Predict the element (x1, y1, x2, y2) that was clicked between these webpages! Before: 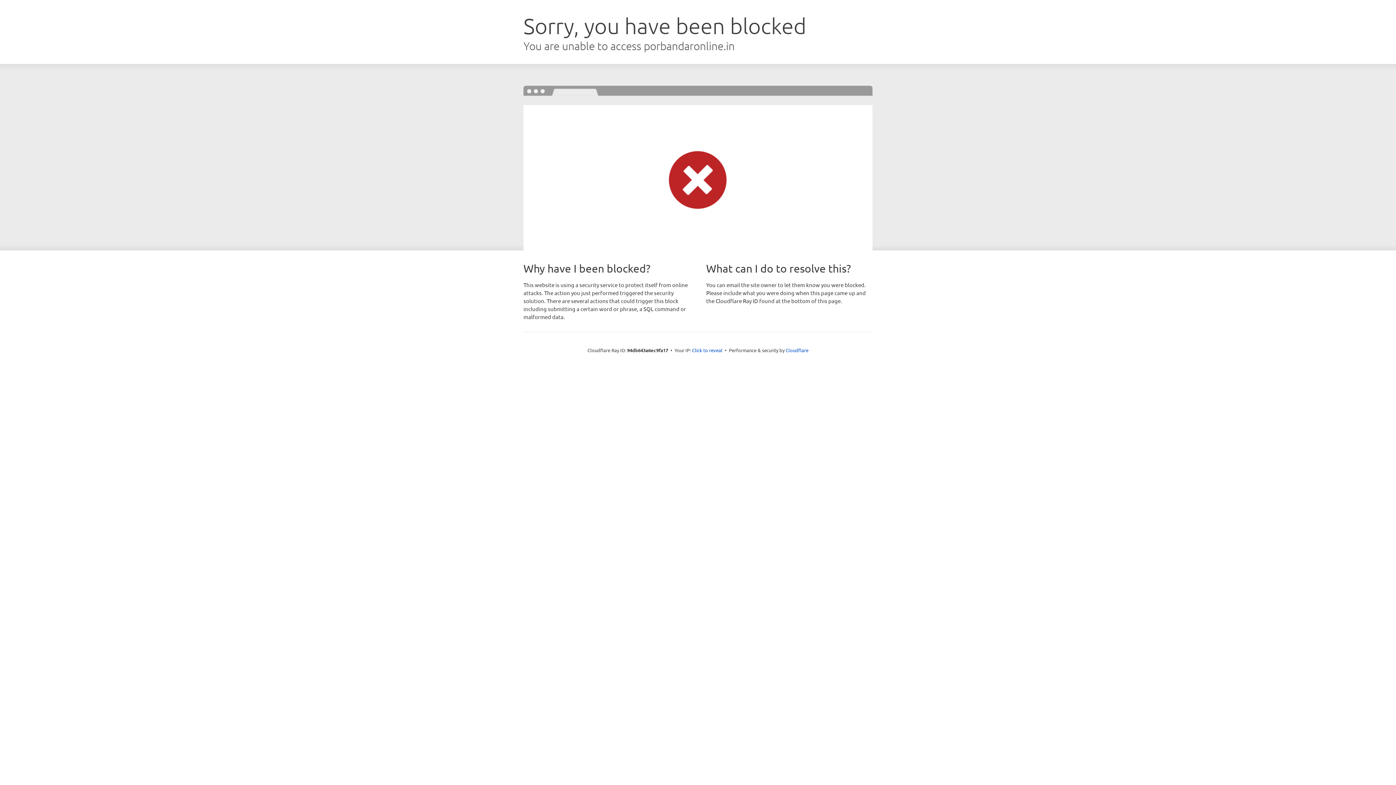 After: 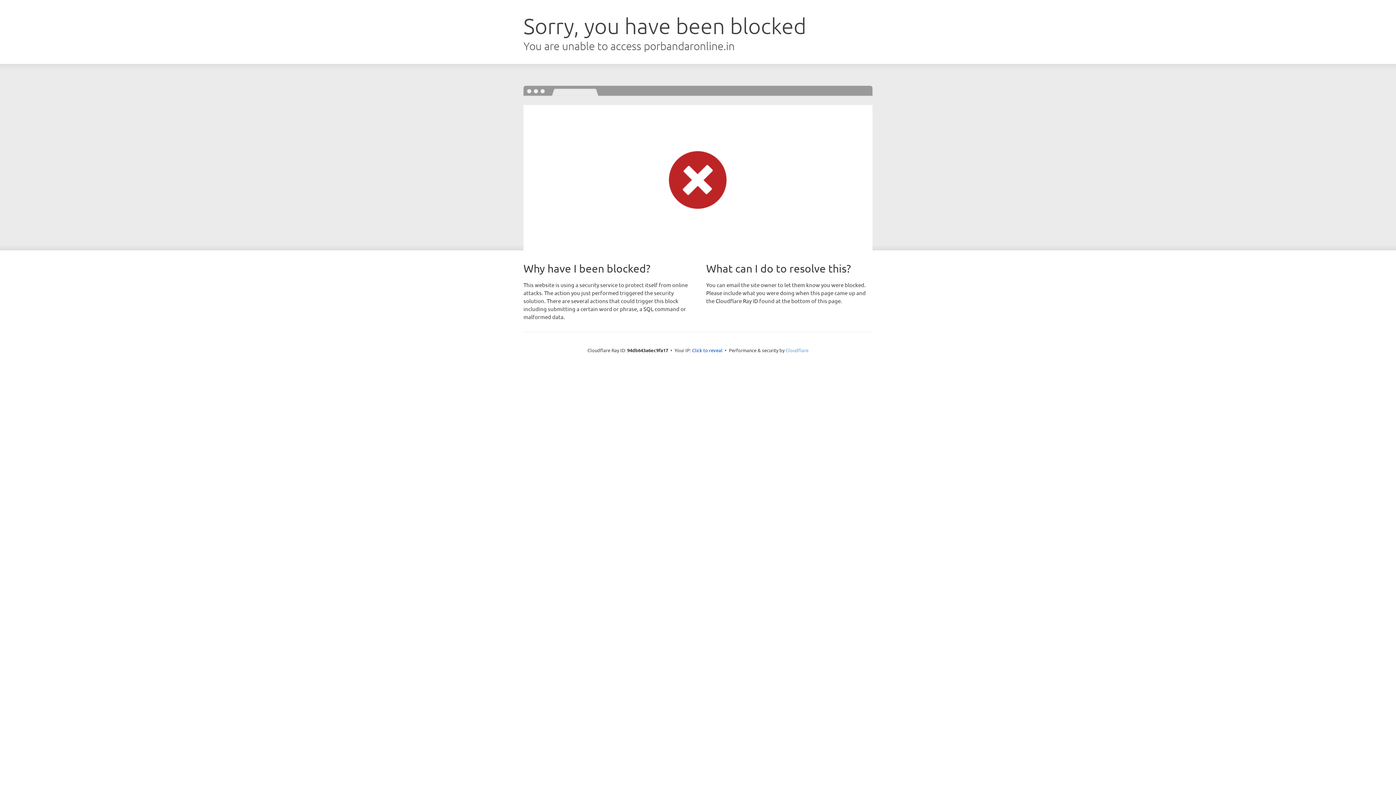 Action: label: Cloudflare bbox: (785, 347, 808, 353)